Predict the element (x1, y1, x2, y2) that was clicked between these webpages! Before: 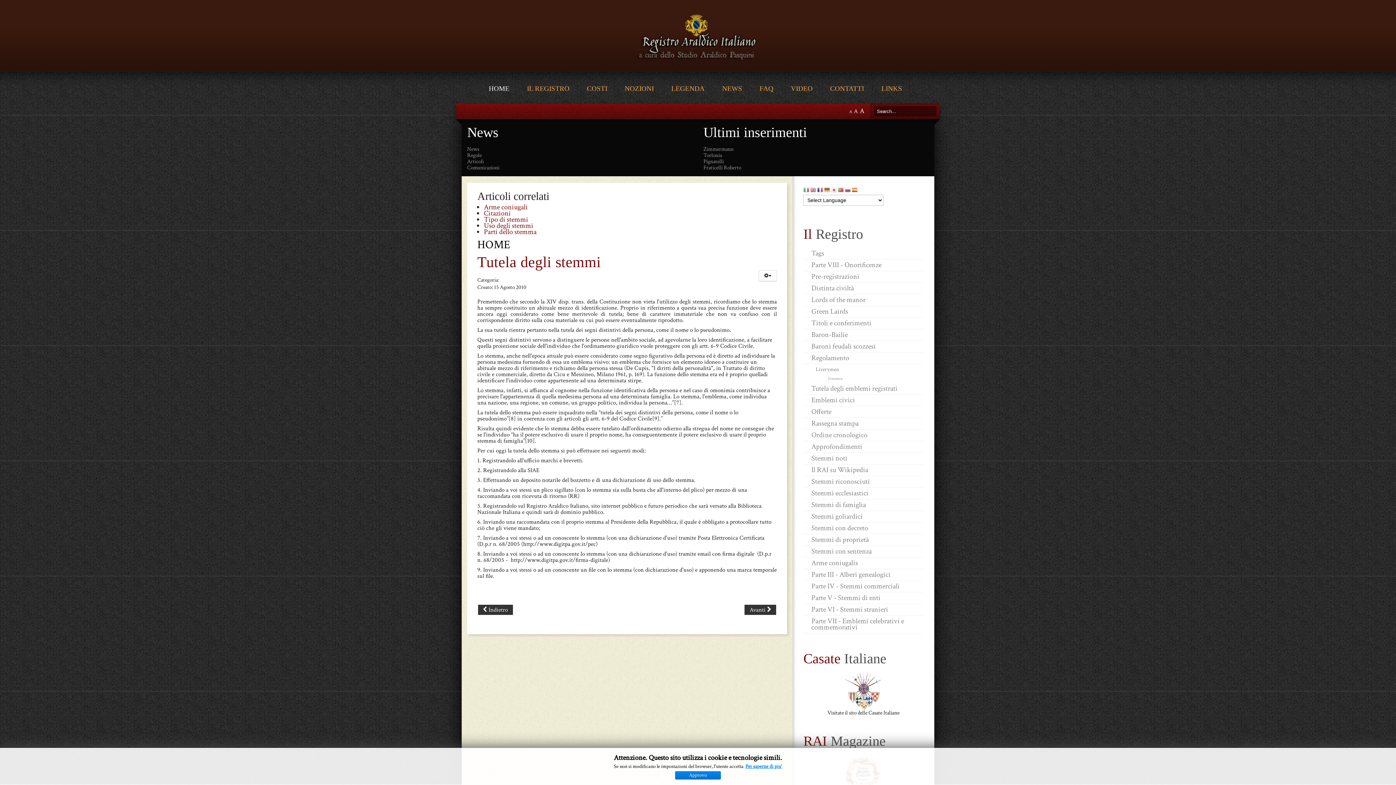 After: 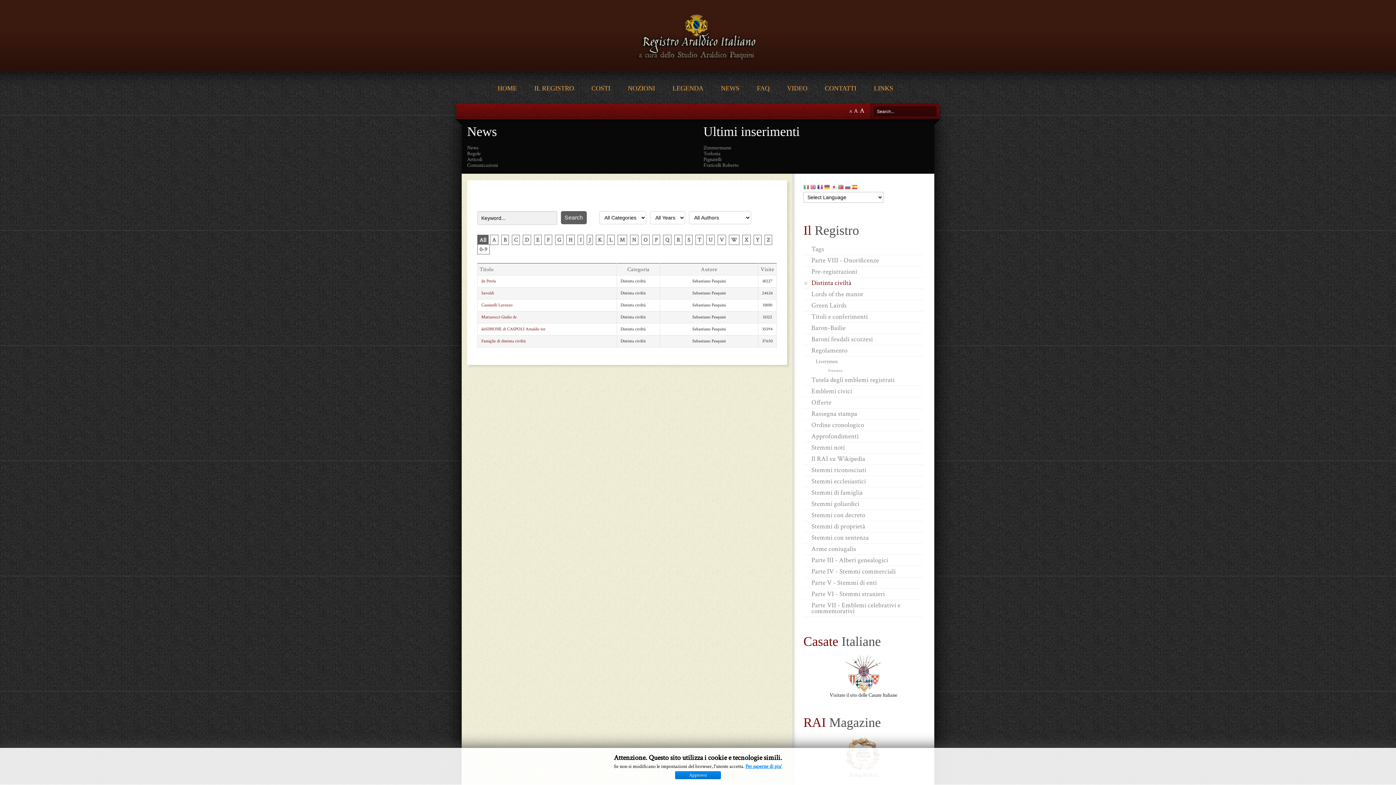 Action: label: Distinta civiltà bbox: (803, 282, 923, 294)